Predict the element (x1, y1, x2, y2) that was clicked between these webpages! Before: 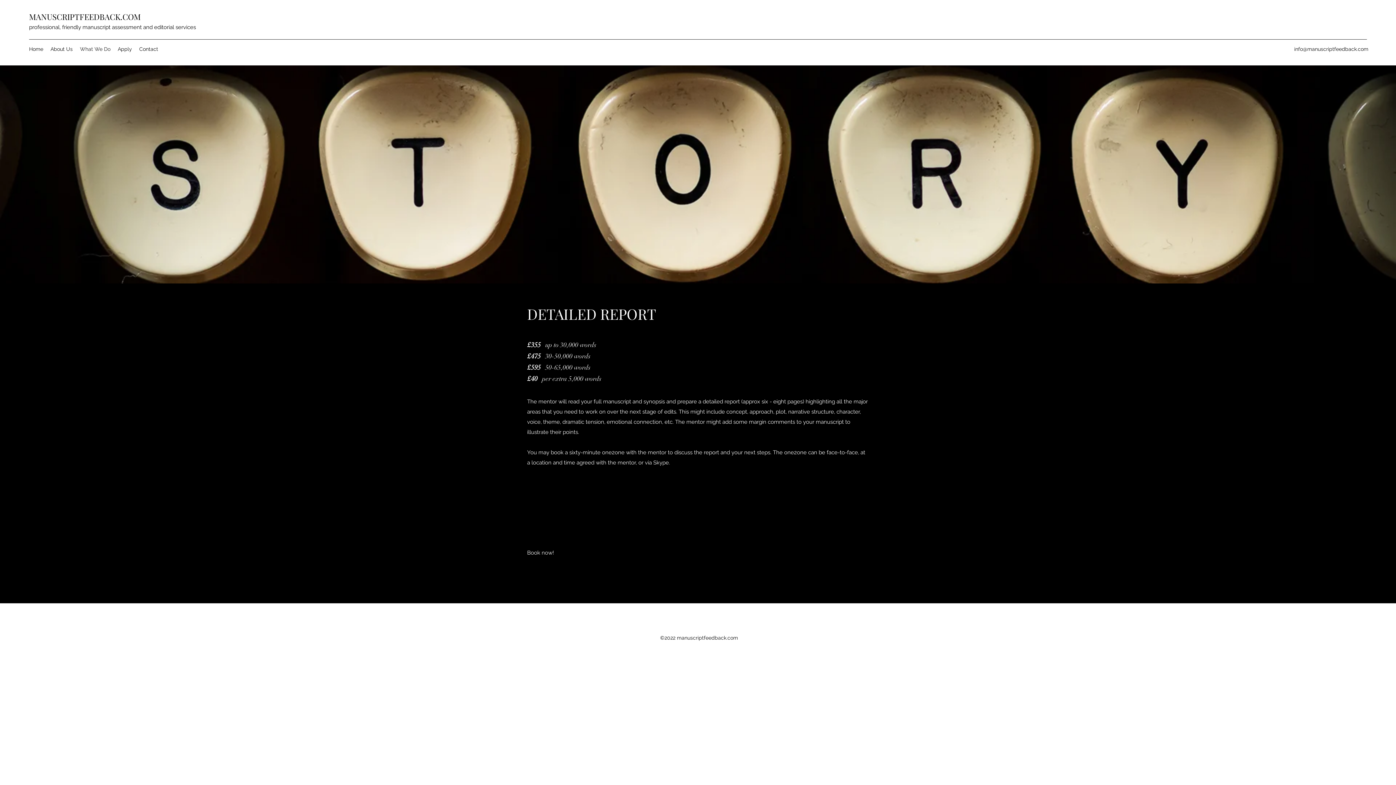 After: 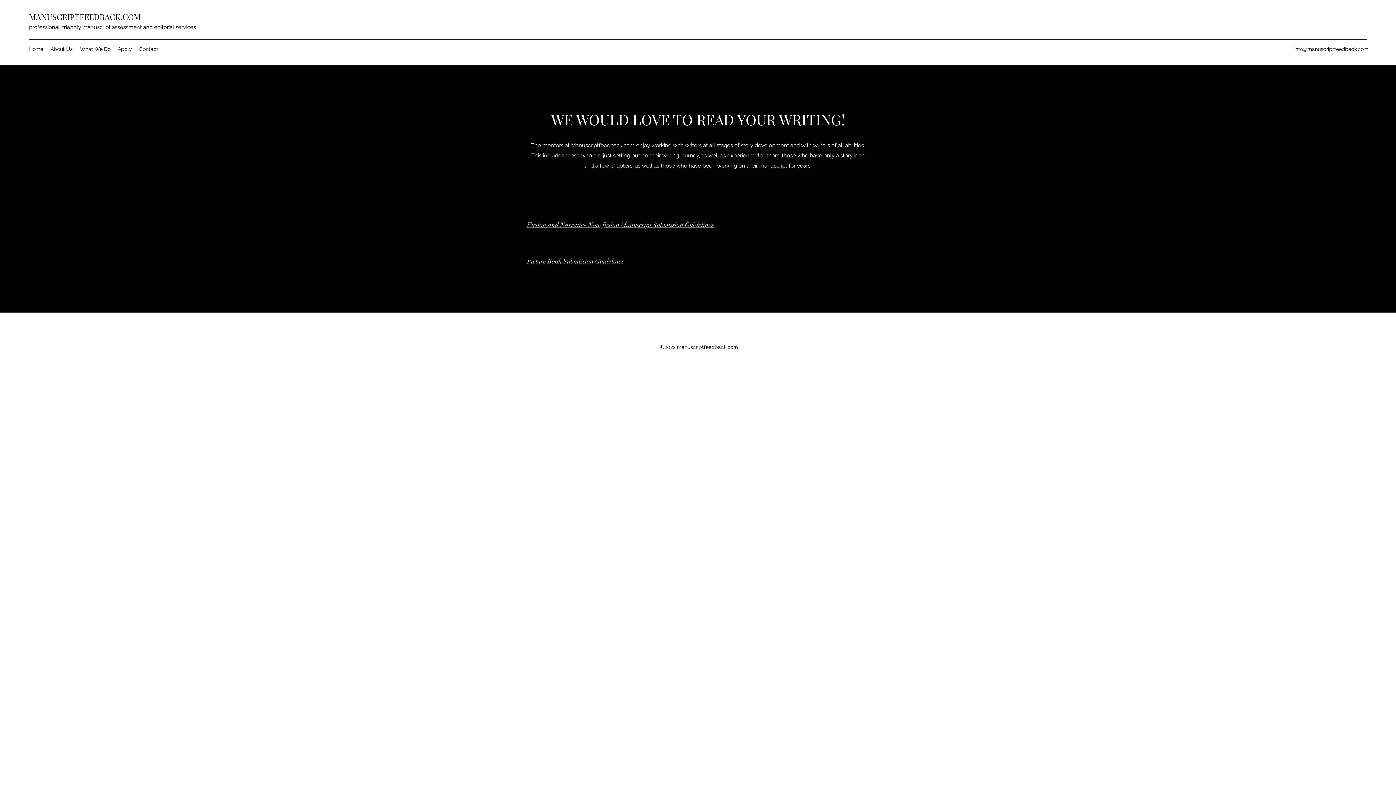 Action: bbox: (114, 43, 135, 54) label: Apply